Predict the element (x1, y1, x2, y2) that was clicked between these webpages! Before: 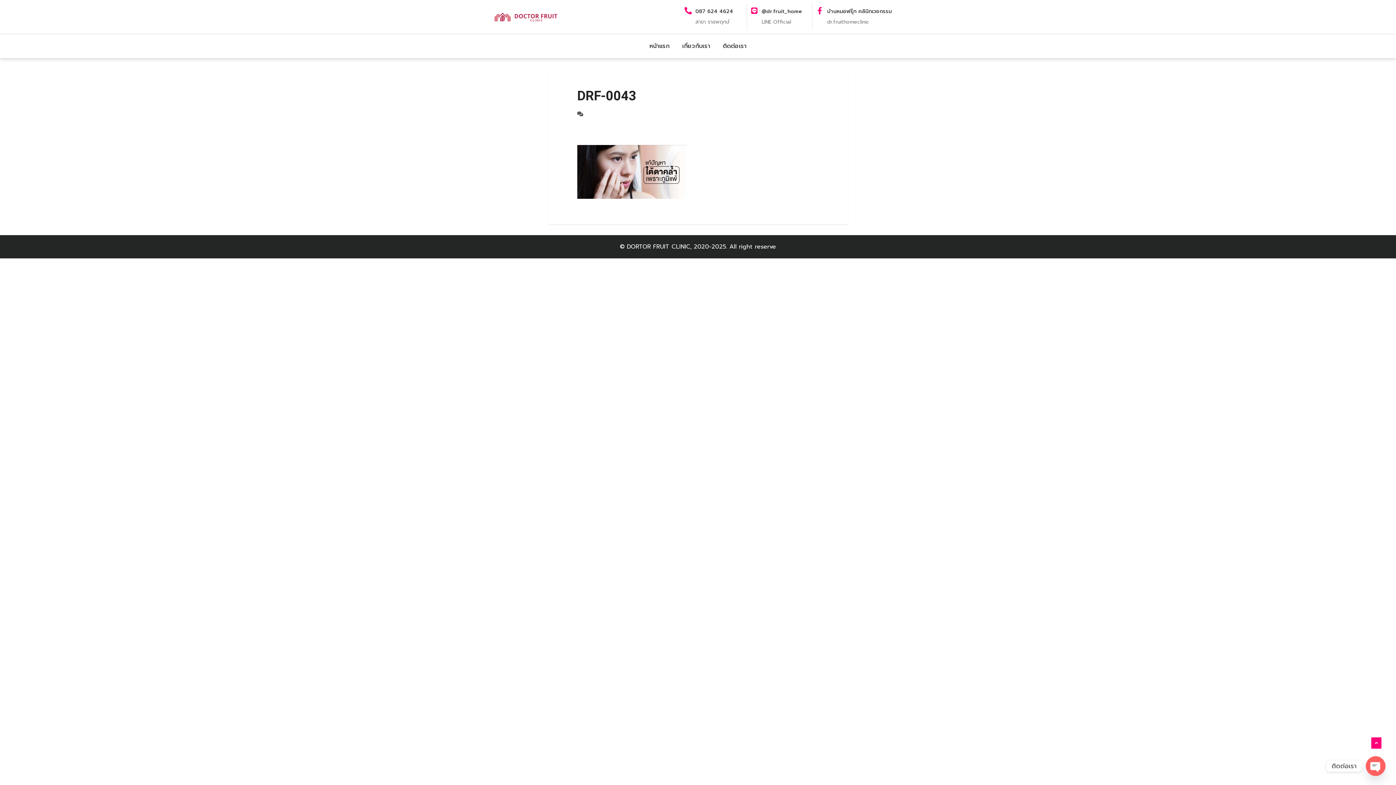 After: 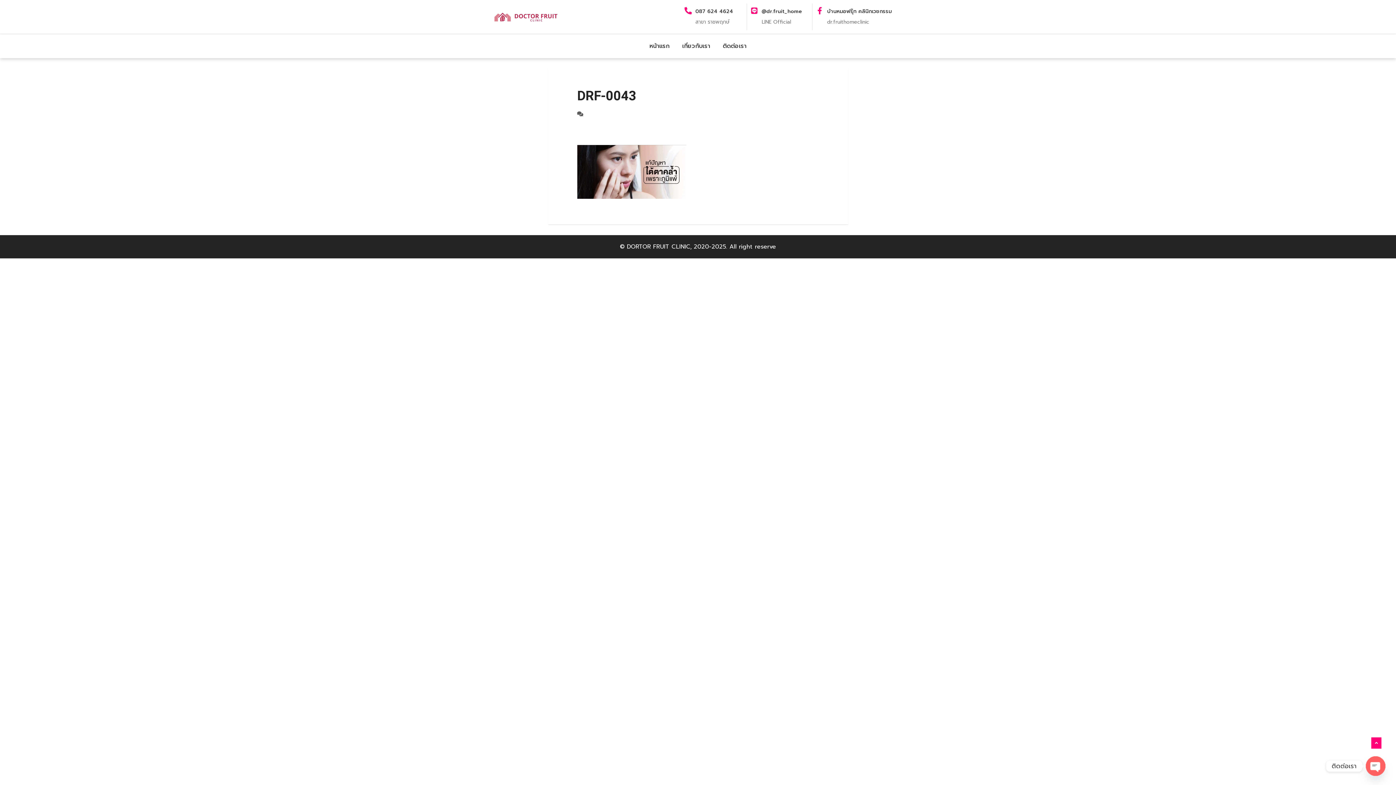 Action: bbox: (816, 7, 823, 14)